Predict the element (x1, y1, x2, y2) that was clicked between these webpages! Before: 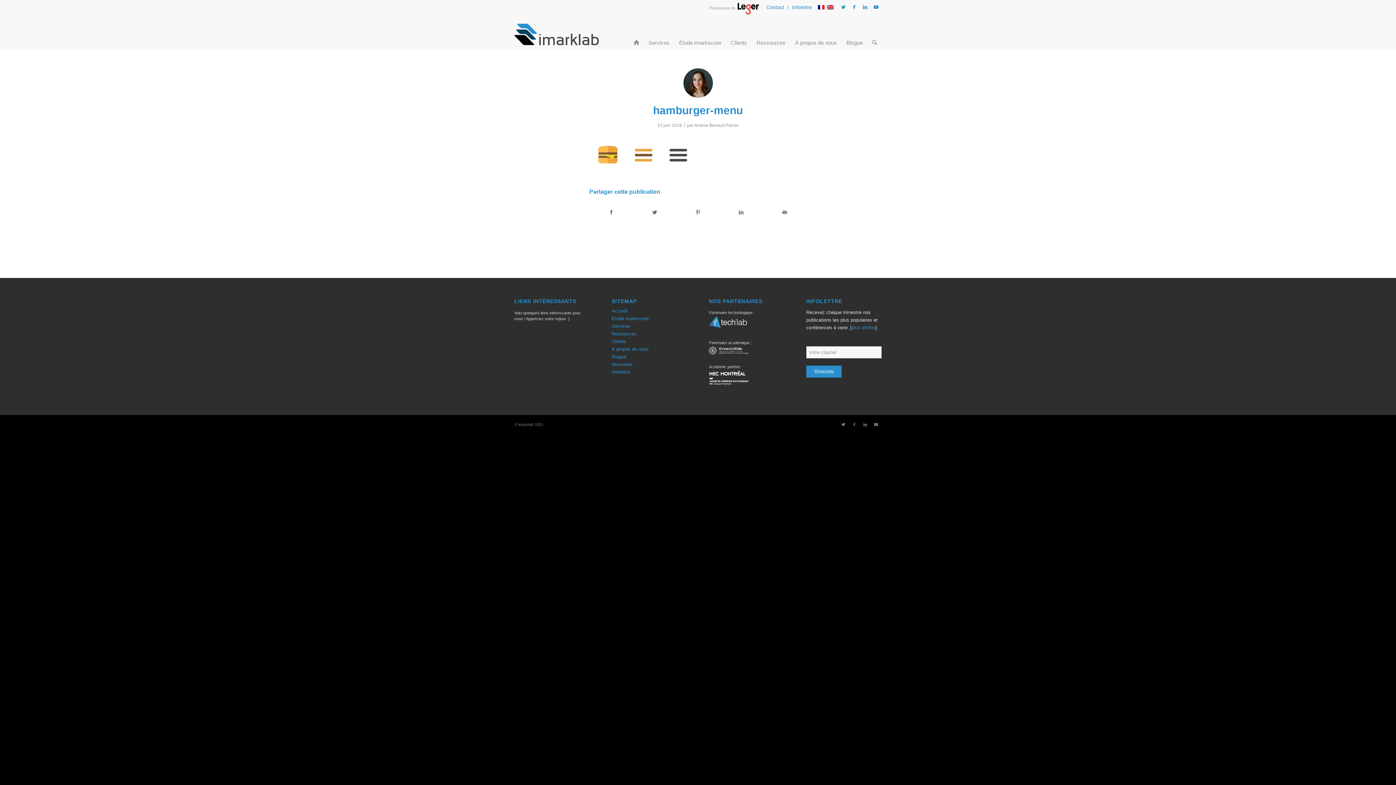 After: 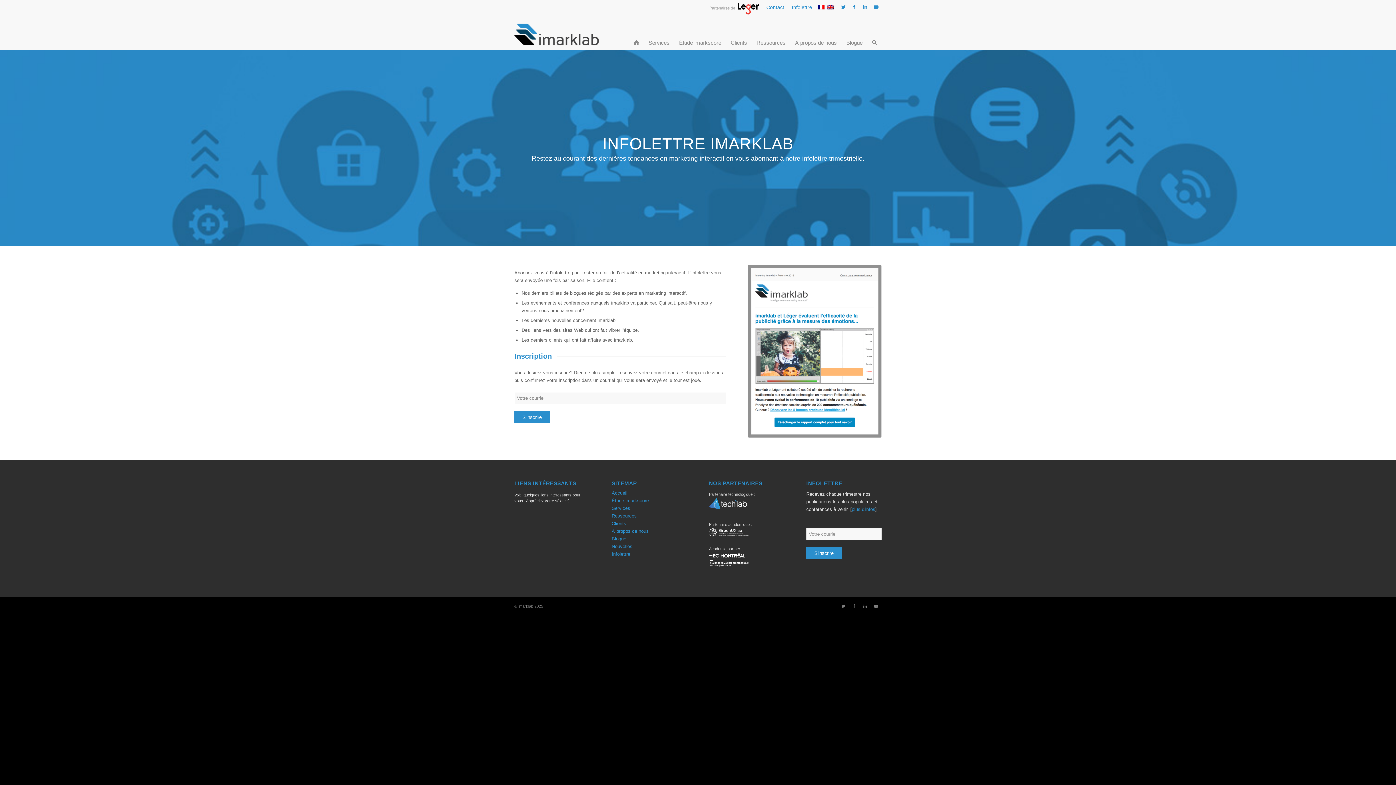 Action: label: Infolettre bbox: (611, 369, 630, 375)